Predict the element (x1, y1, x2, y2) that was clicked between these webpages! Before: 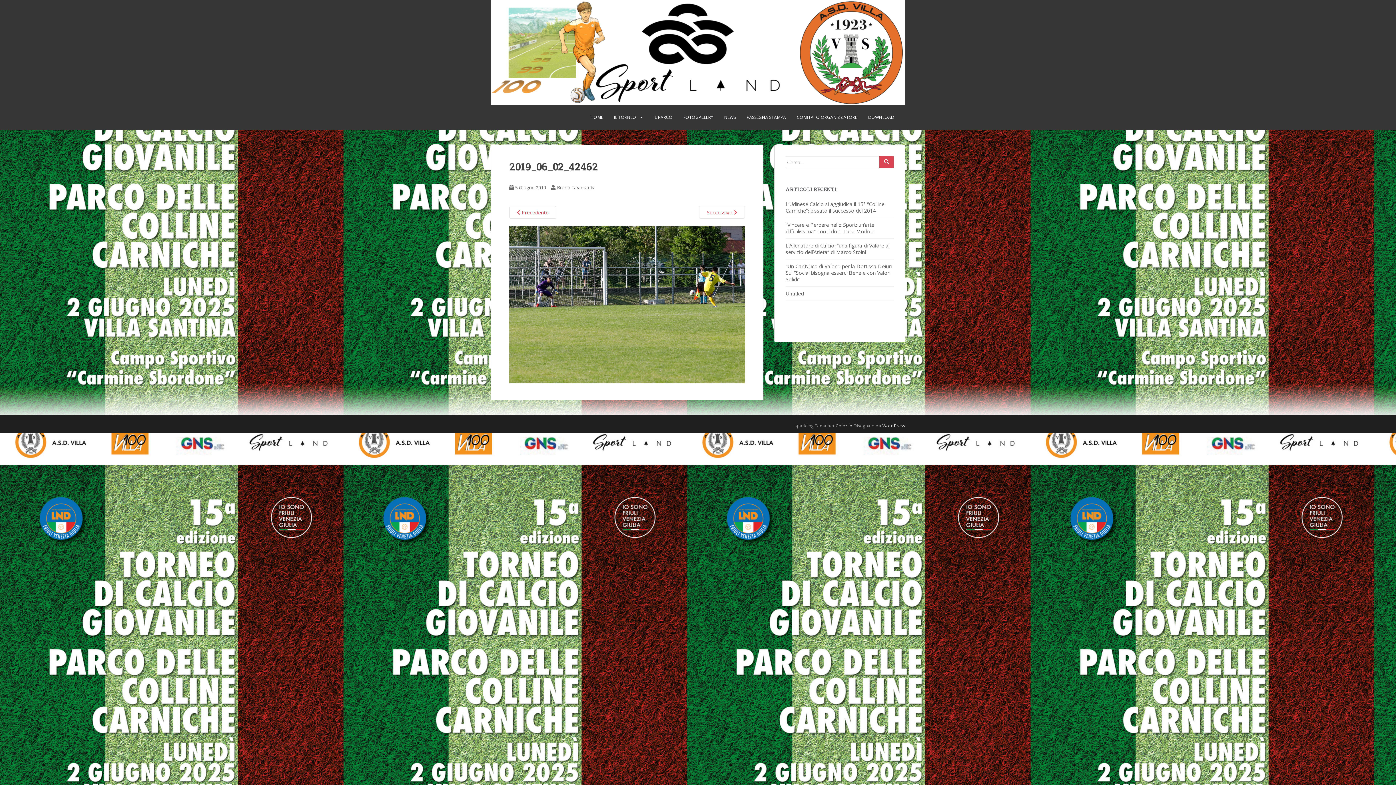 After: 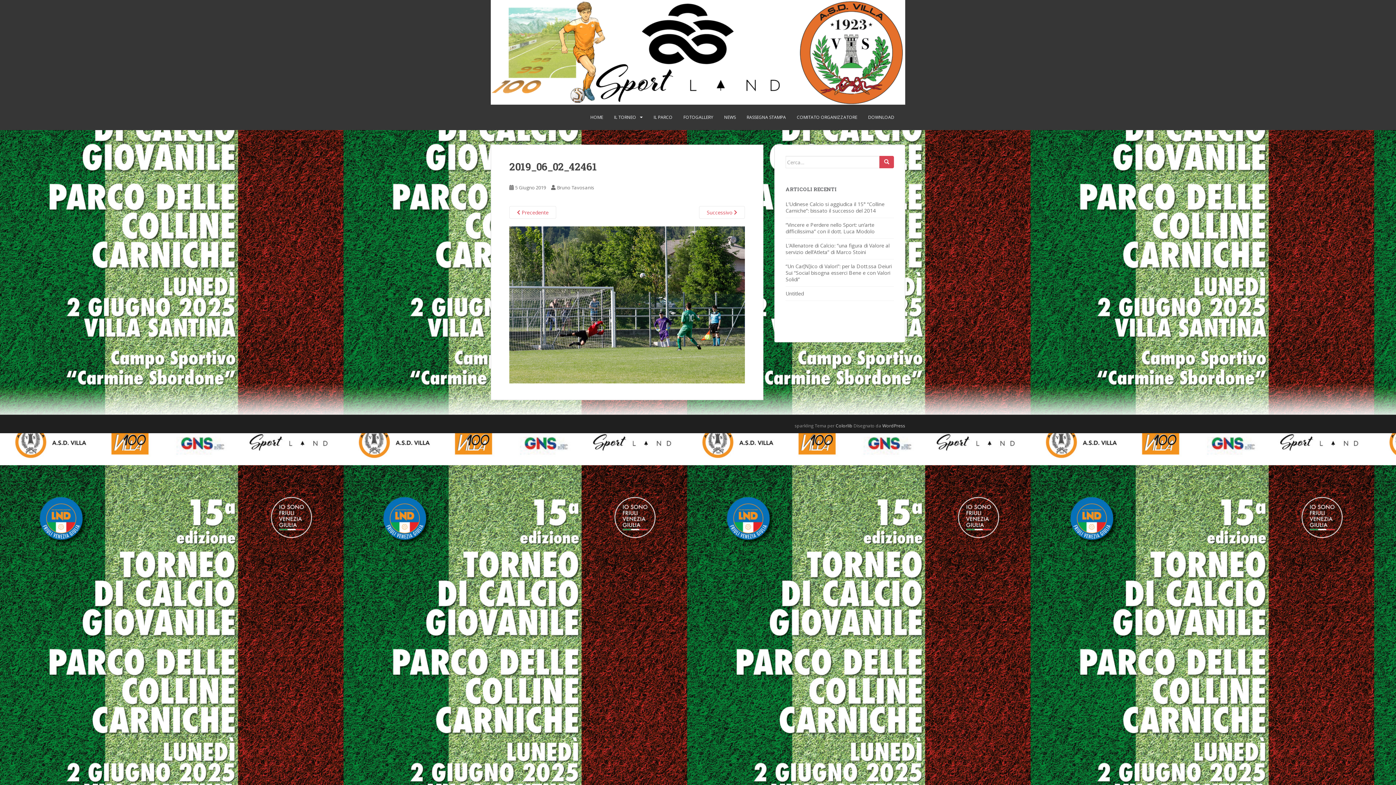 Action: label:  Precedente bbox: (509, 206, 556, 218)